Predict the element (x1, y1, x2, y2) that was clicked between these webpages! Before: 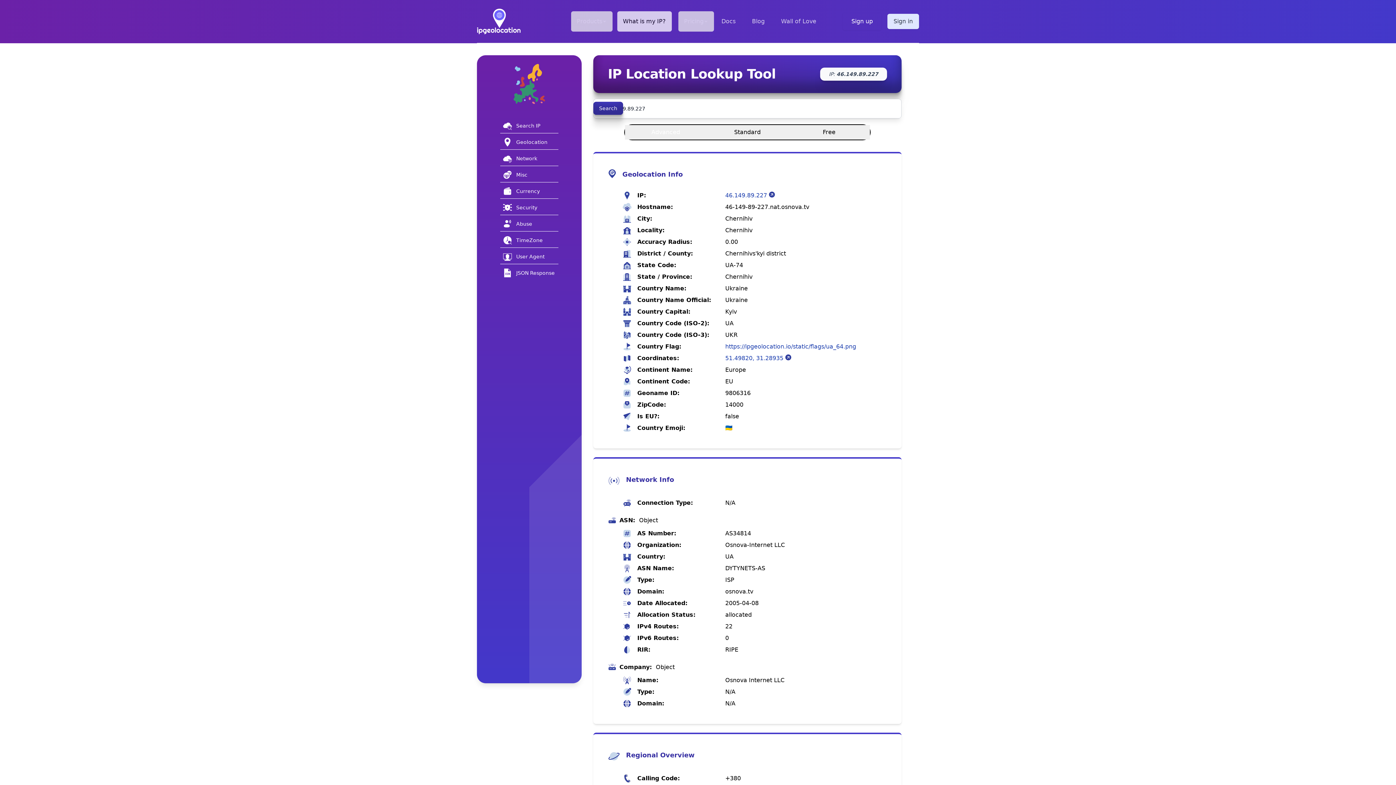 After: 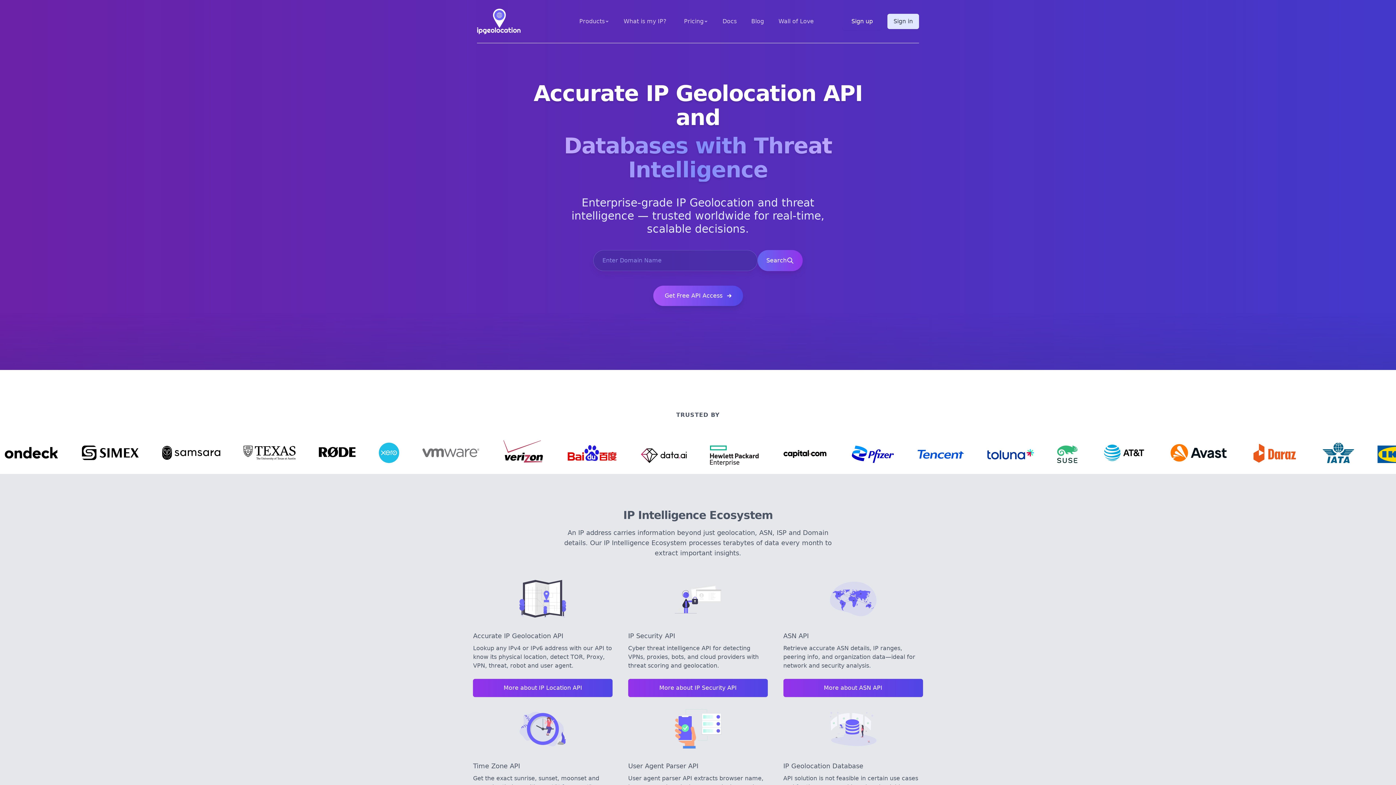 Action: bbox: (477, 8, 520, 34) label: ipgeolocation.io